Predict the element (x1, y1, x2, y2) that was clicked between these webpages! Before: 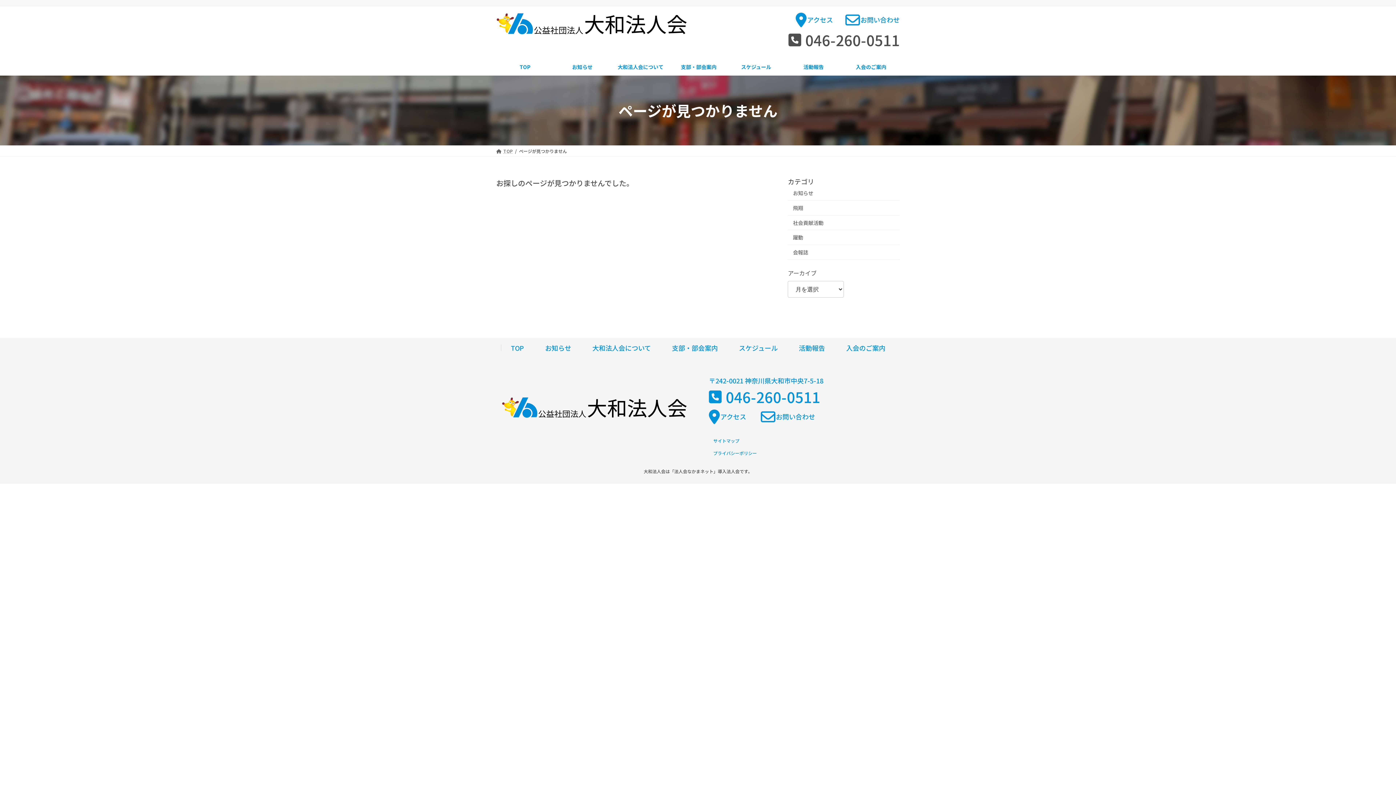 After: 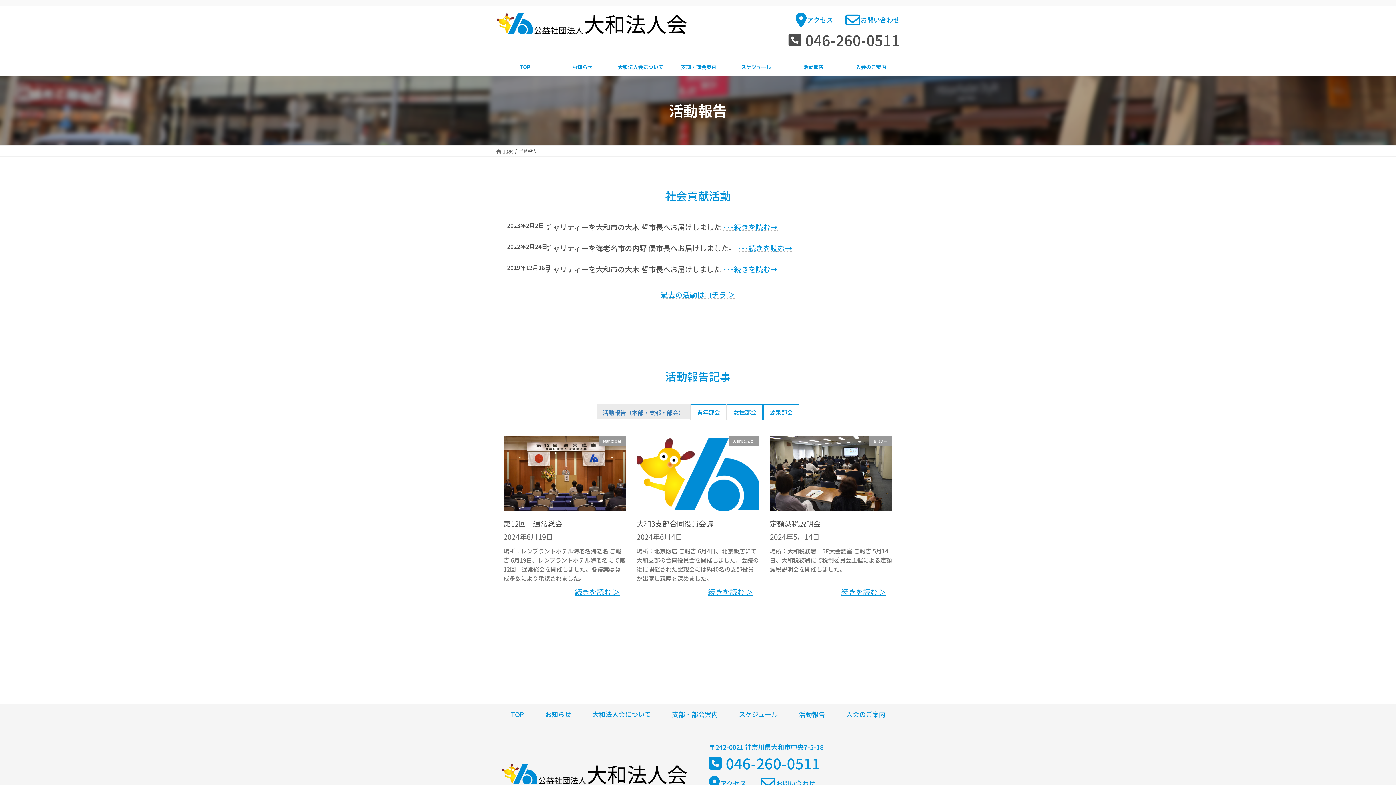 Action: label: 活動報告 bbox: (799, 343, 825, 352)